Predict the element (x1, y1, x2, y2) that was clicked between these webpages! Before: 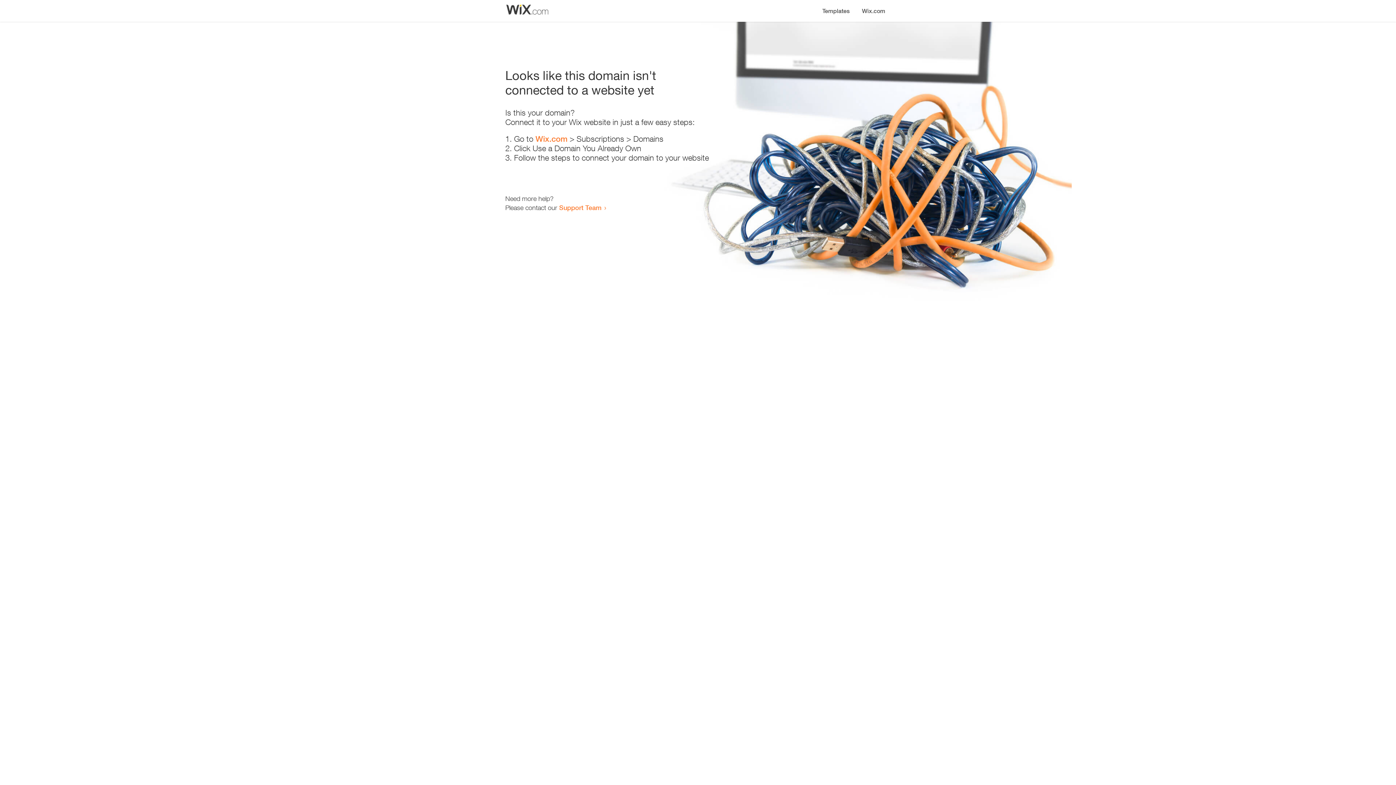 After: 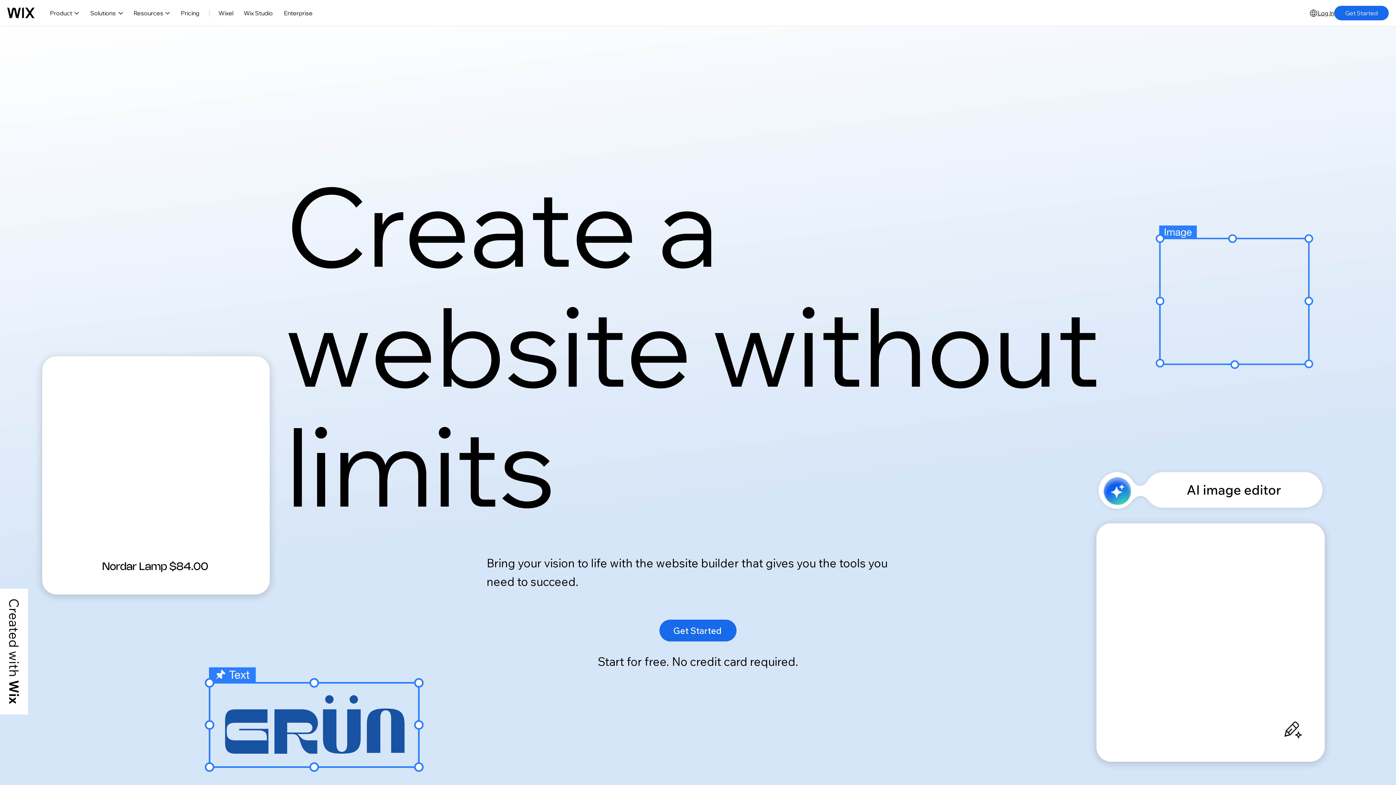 Action: label: Wix.com bbox: (535, 134, 567, 143)